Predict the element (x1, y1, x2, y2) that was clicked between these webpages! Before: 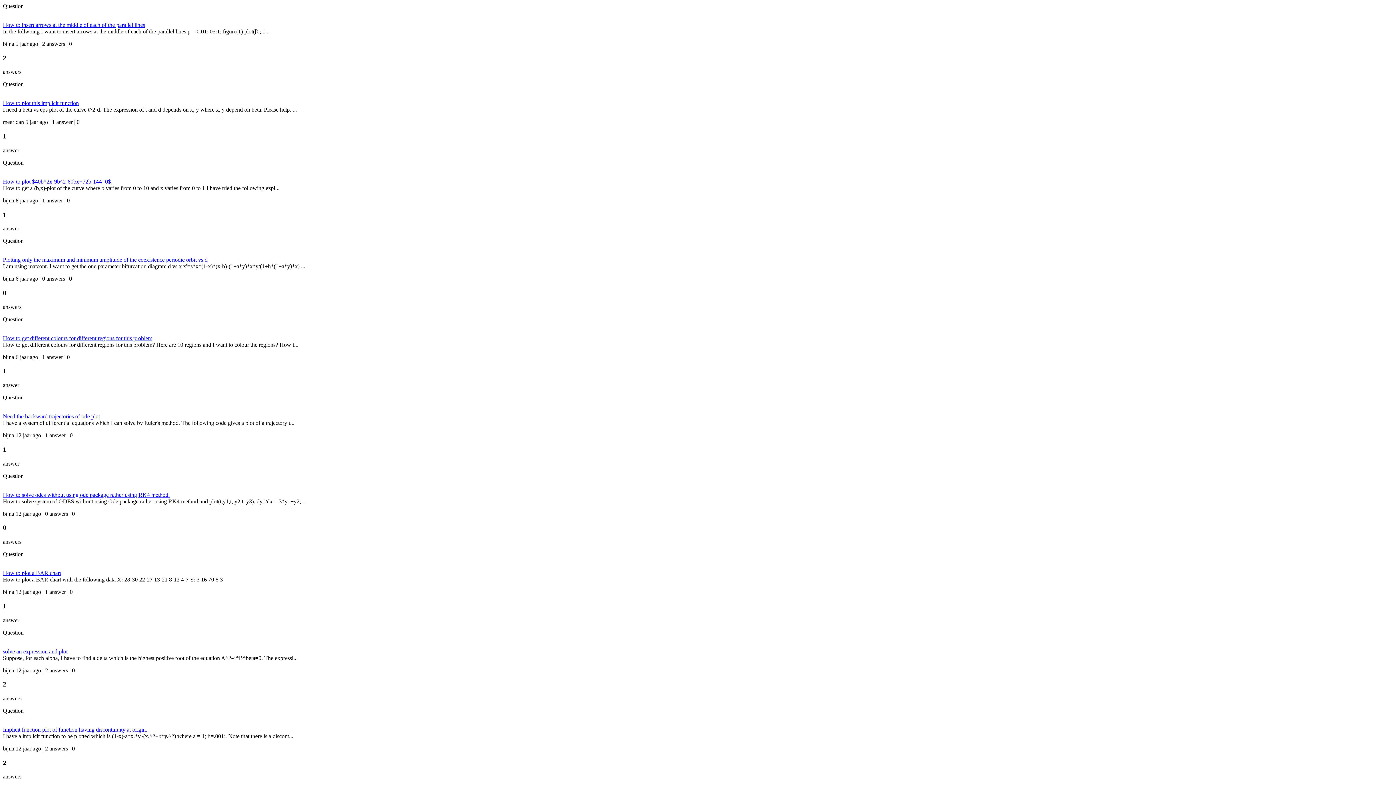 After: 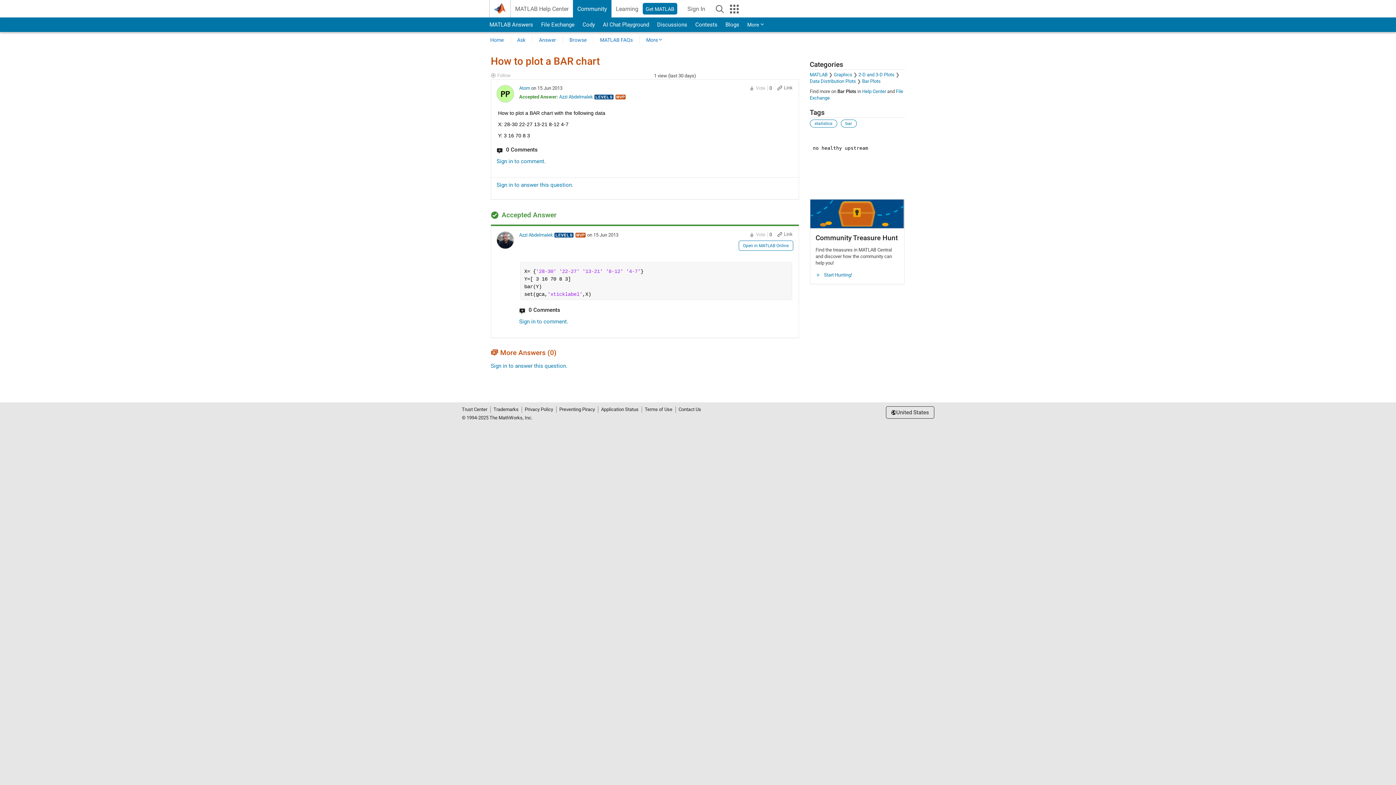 Action: bbox: (2, 570, 61, 576) label: How to plot a BAR chart